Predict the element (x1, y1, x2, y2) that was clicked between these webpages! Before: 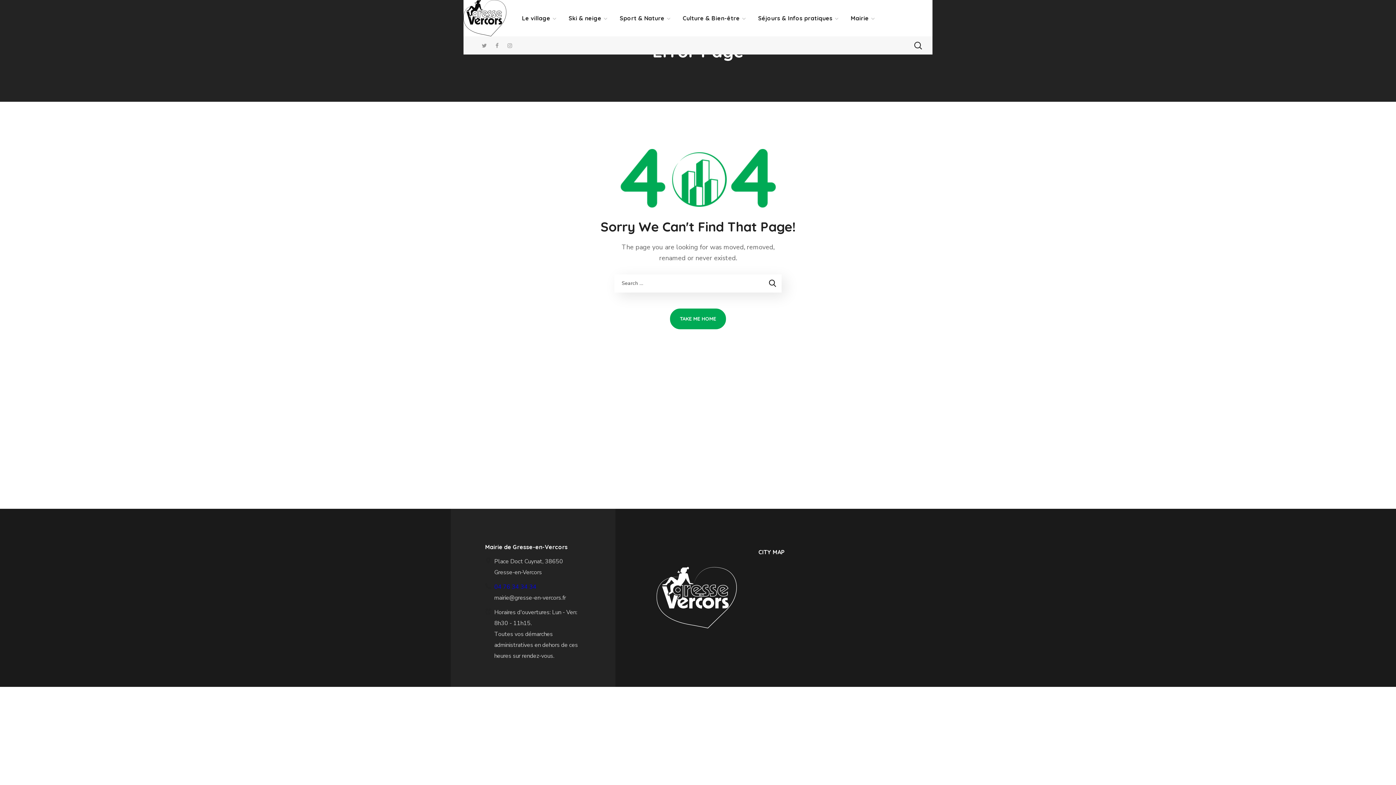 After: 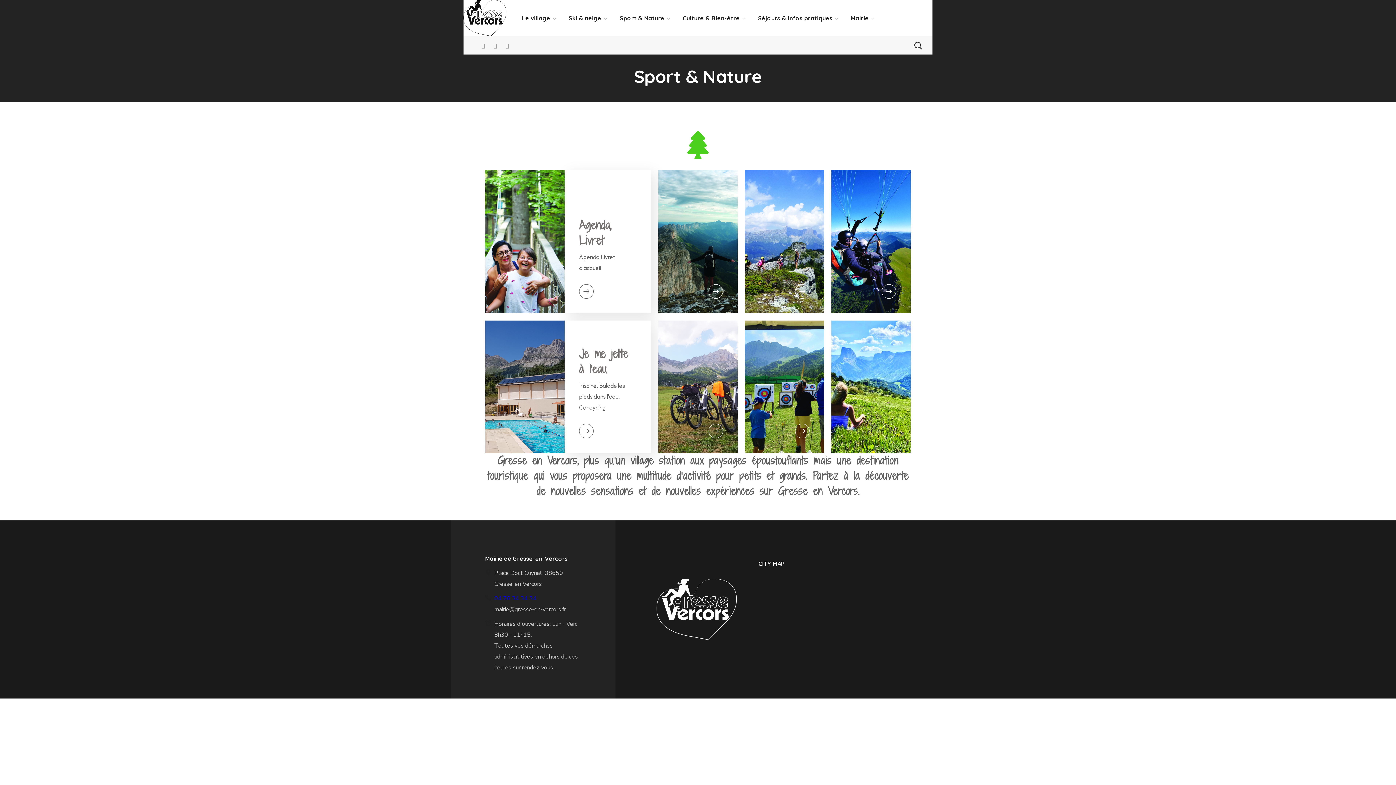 Action: bbox: (613, 0, 676, 36) label: Sport & Nature